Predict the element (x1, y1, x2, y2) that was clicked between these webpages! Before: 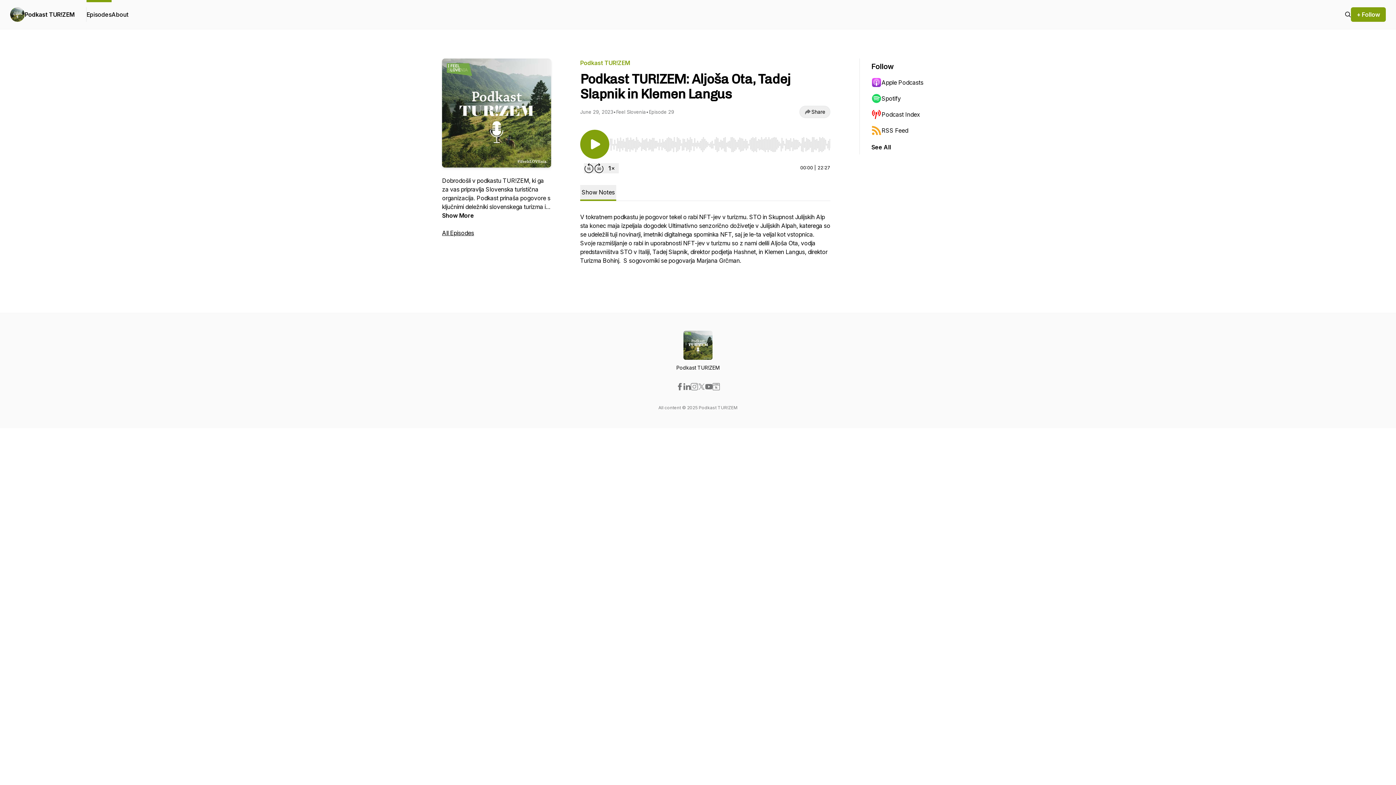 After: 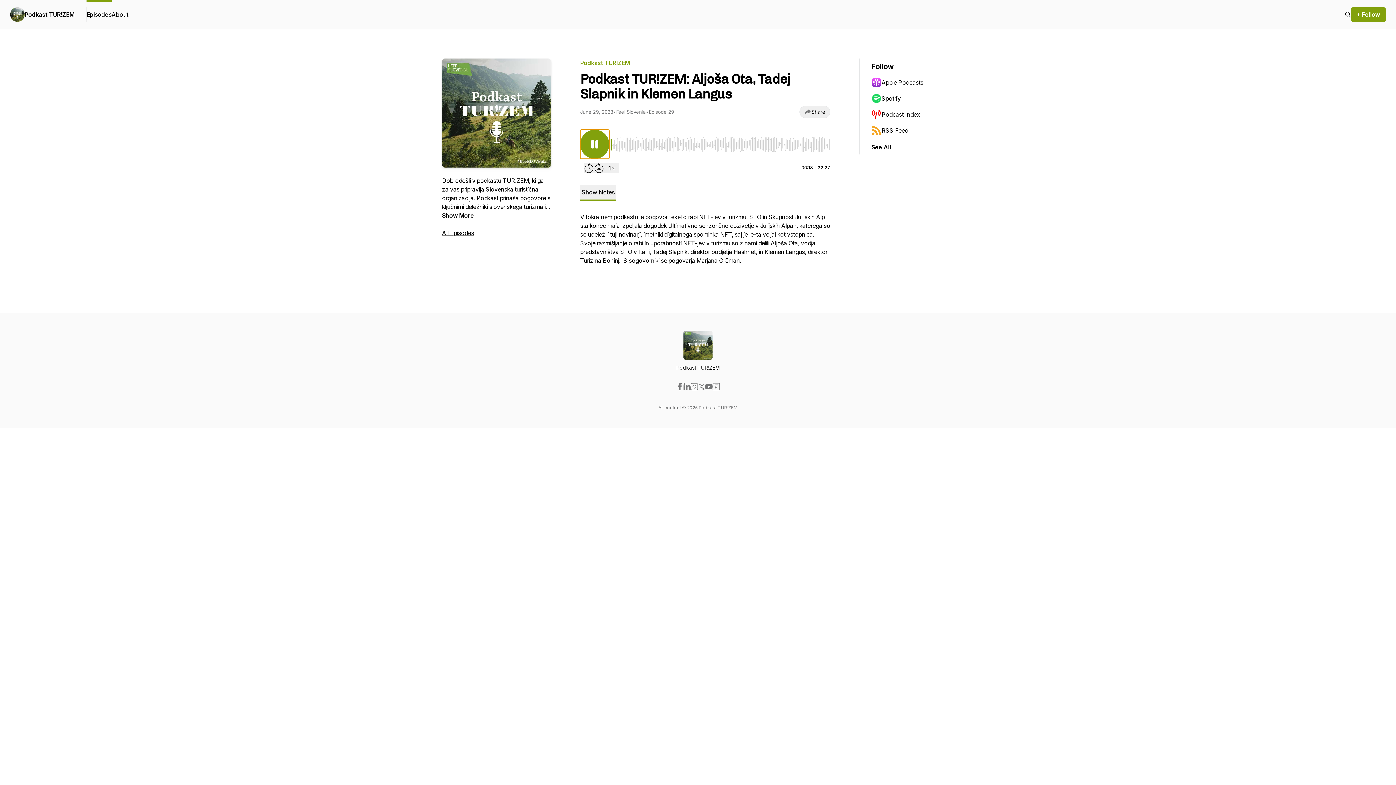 Action: bbox: (580, 129, 609, 158) label: Play/Pause